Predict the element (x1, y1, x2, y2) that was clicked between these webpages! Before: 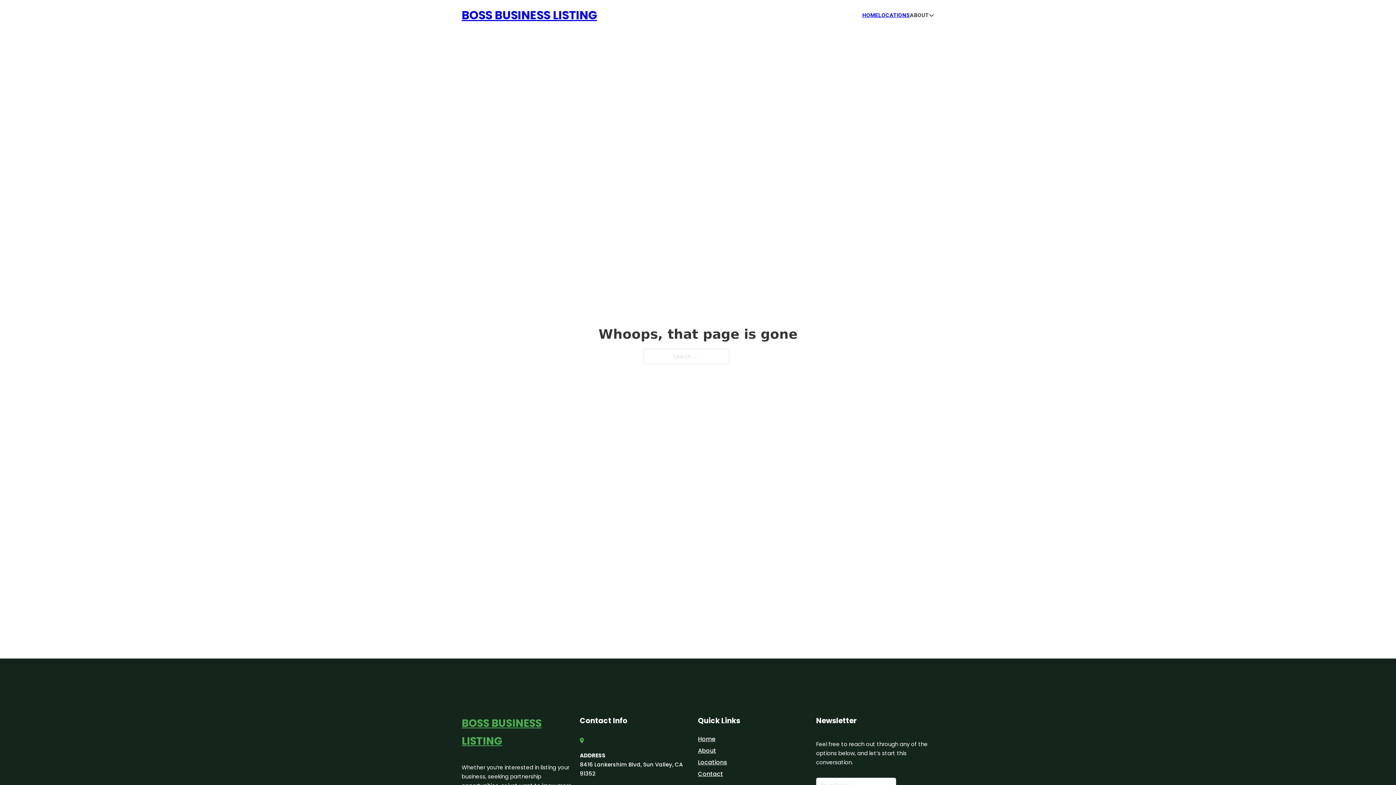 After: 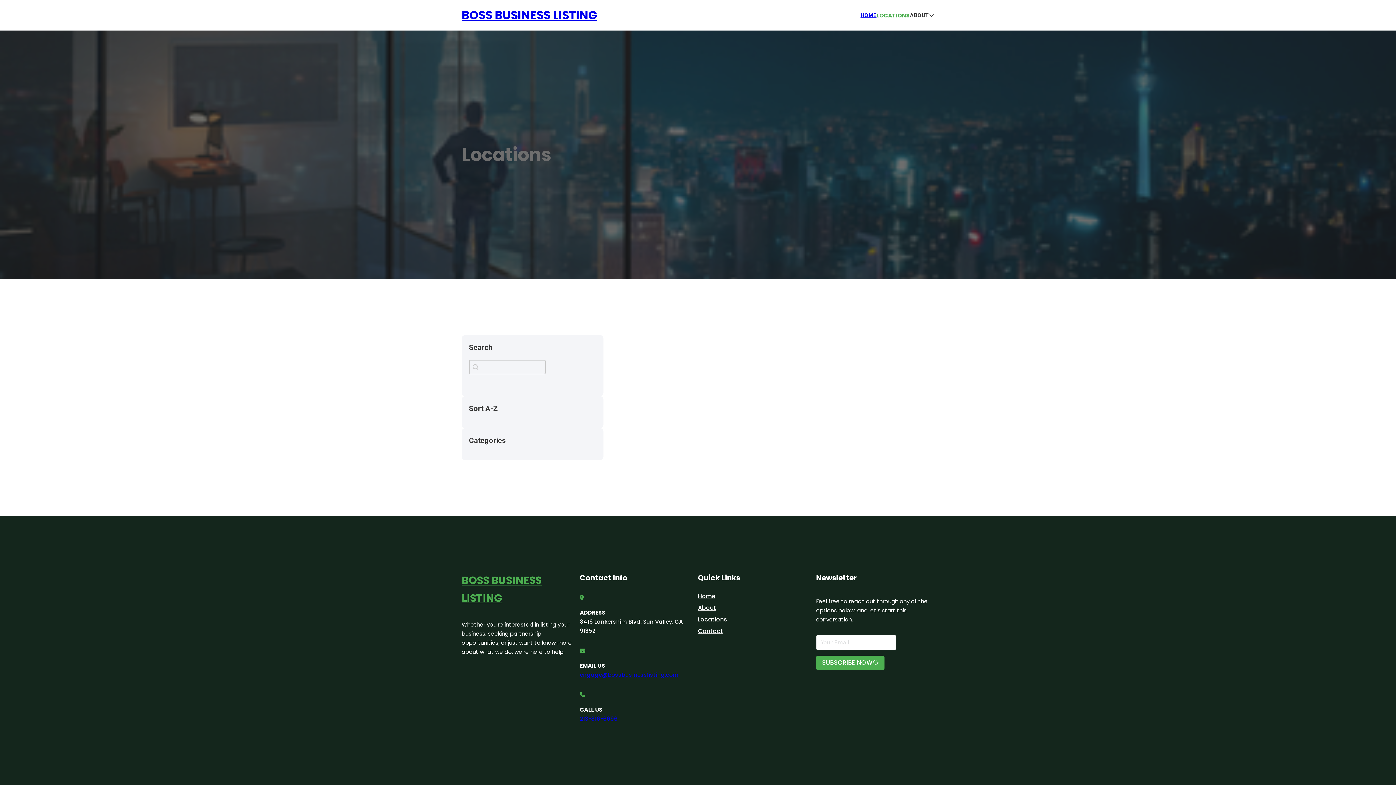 Action: bbox: (878, 10, 910, 19) label: LOCATIONS